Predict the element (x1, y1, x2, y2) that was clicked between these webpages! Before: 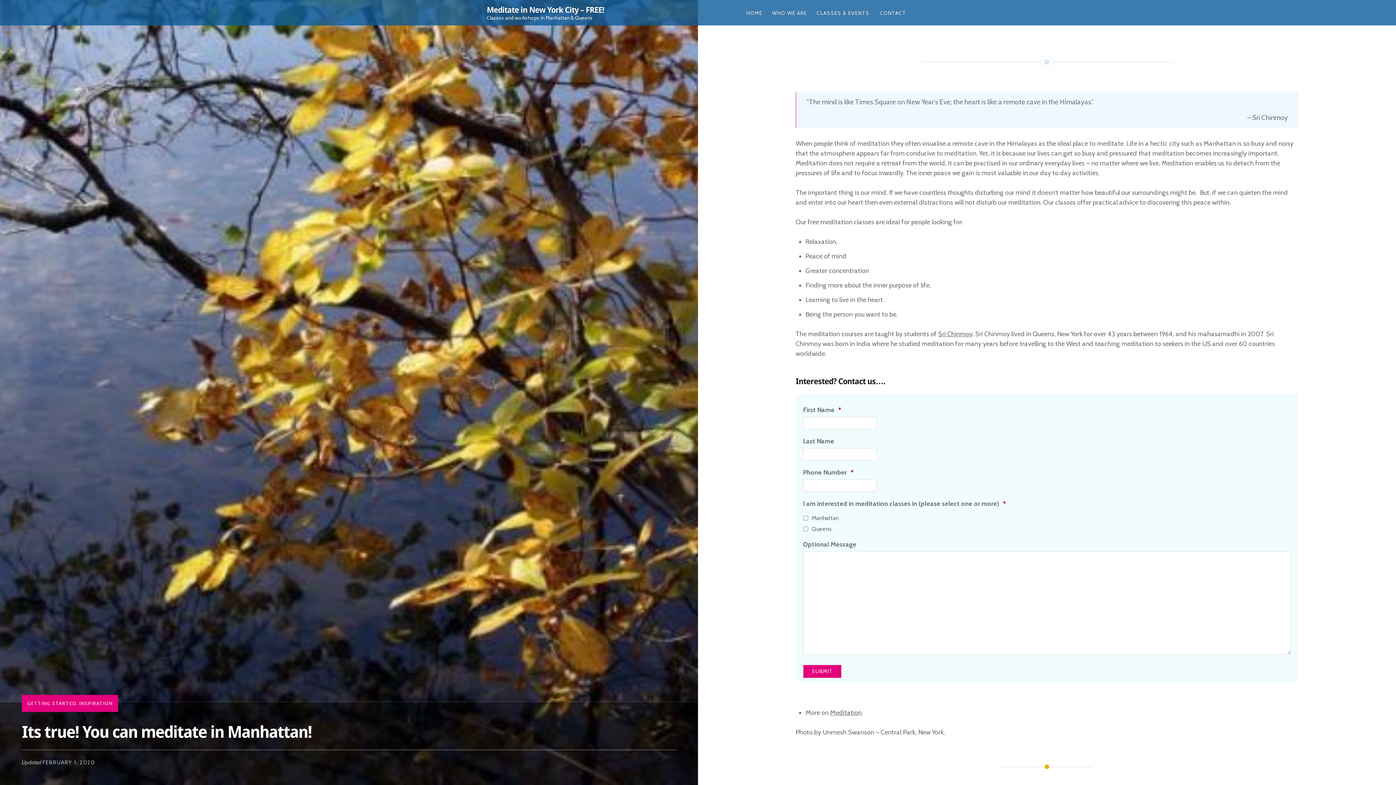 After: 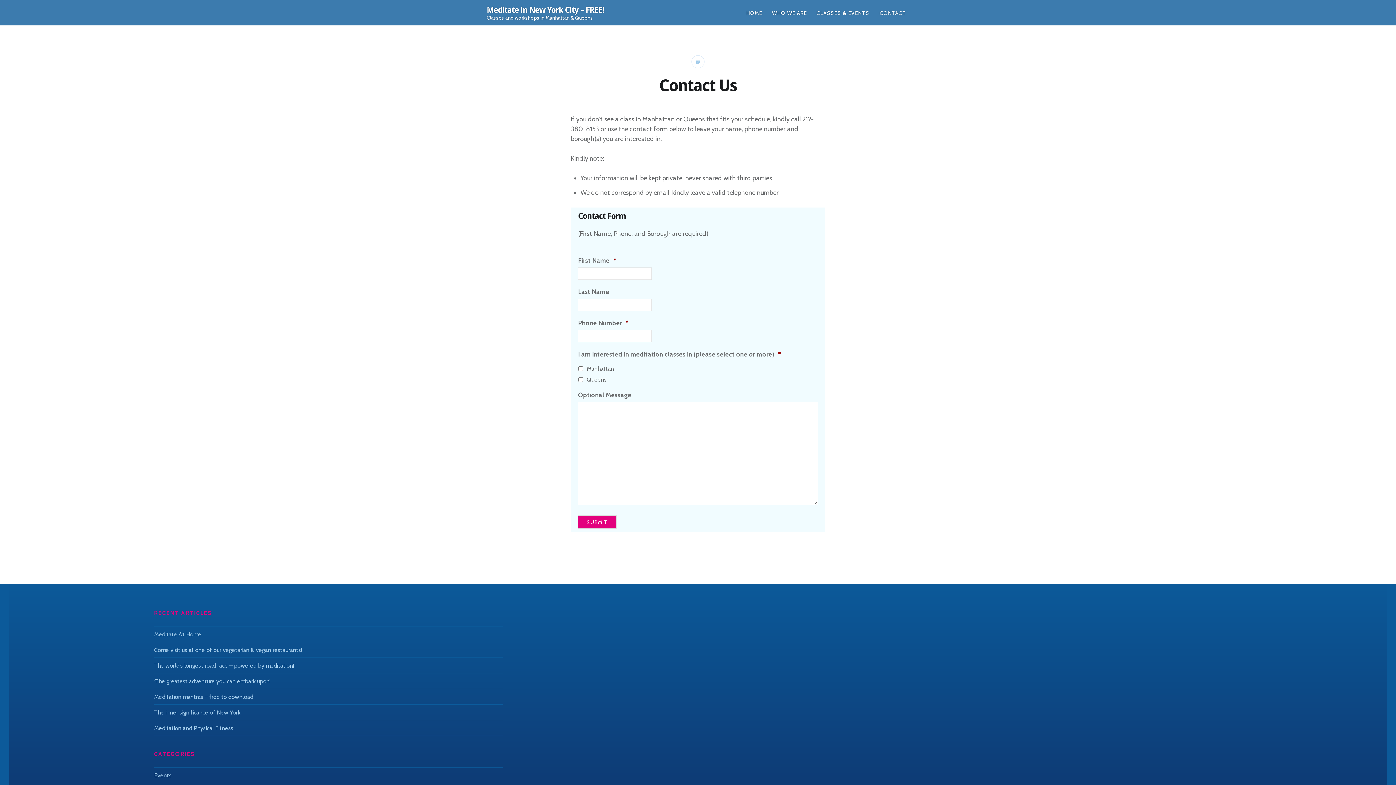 Action: label: CONTACT bbox: (876, 5, 909, 20)